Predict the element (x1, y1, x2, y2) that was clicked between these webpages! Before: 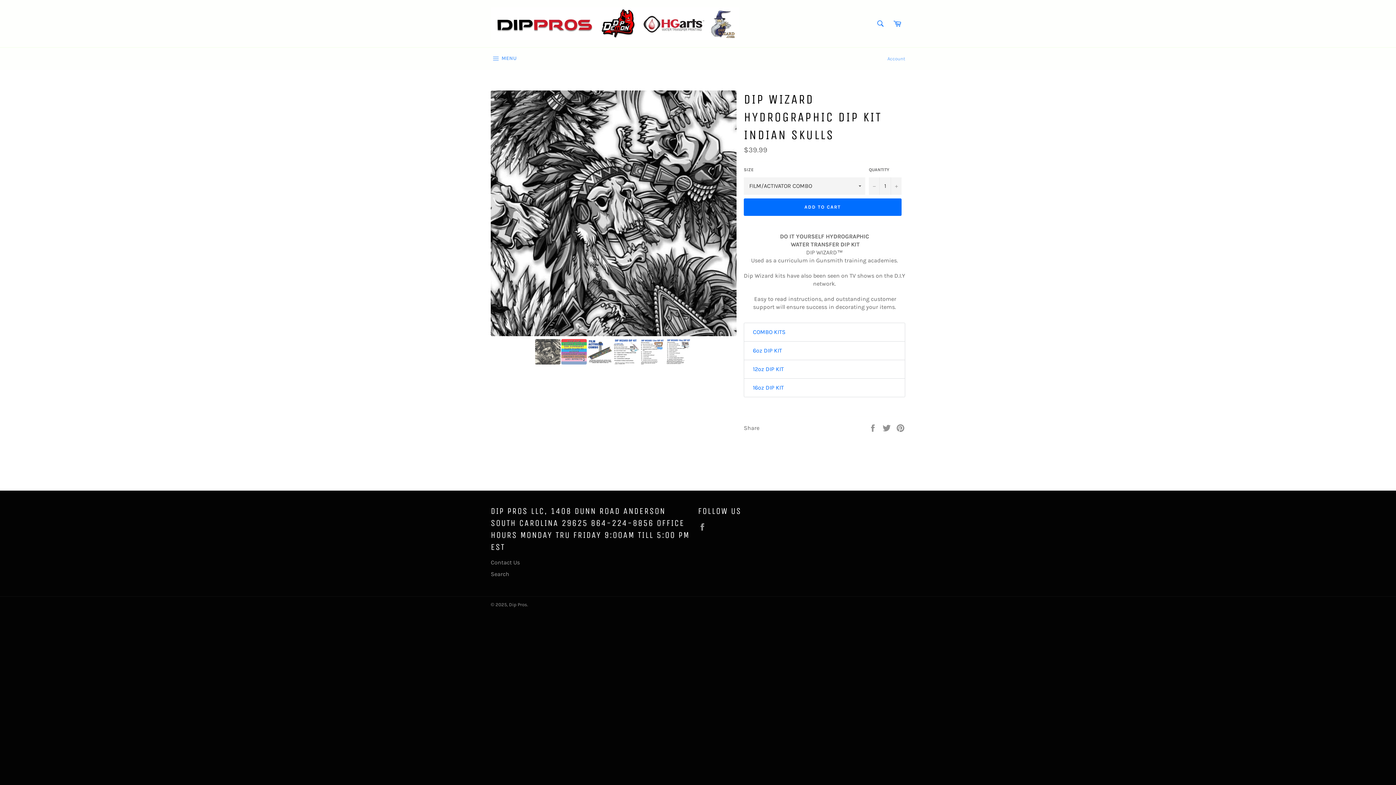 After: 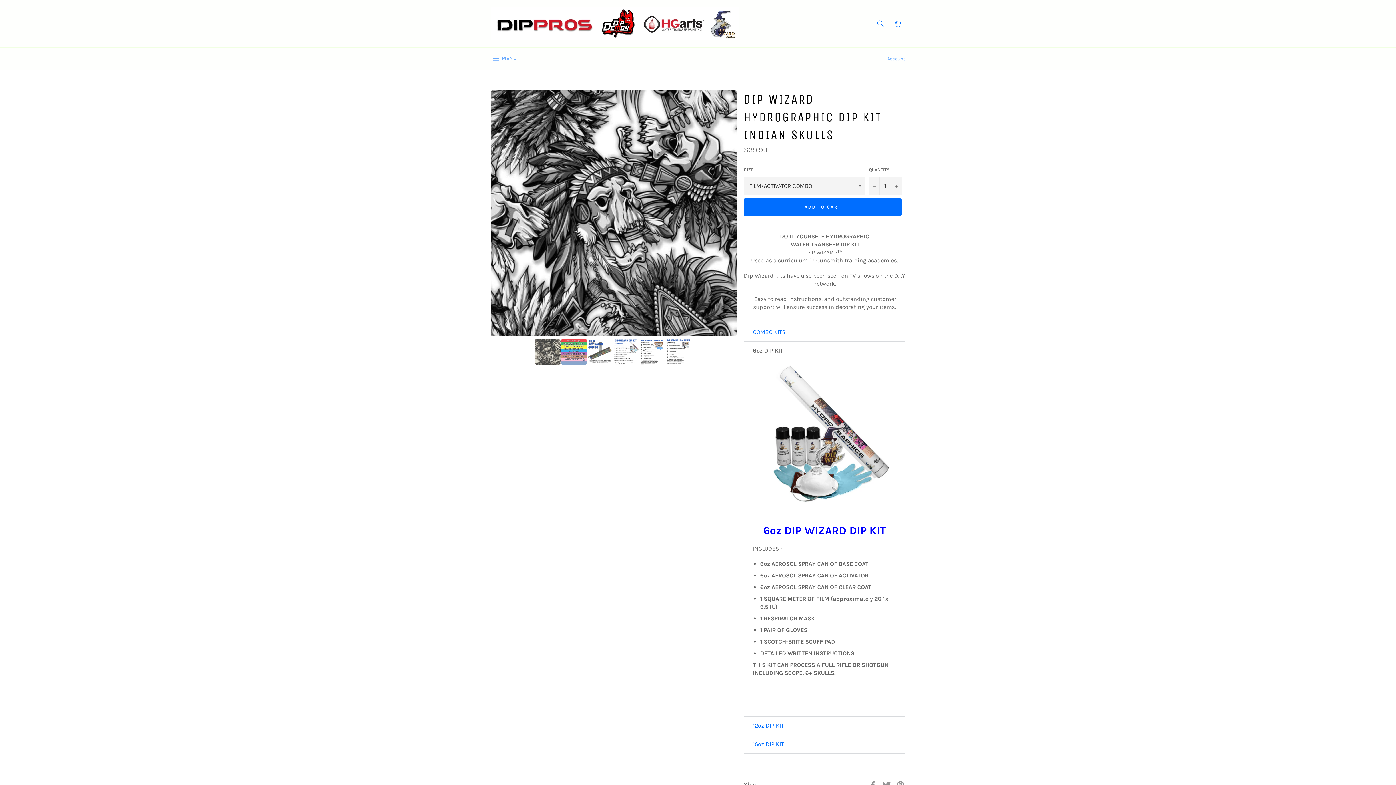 Action: label: 6oz DIP KIT bbox: (744, 341, 905, 359)